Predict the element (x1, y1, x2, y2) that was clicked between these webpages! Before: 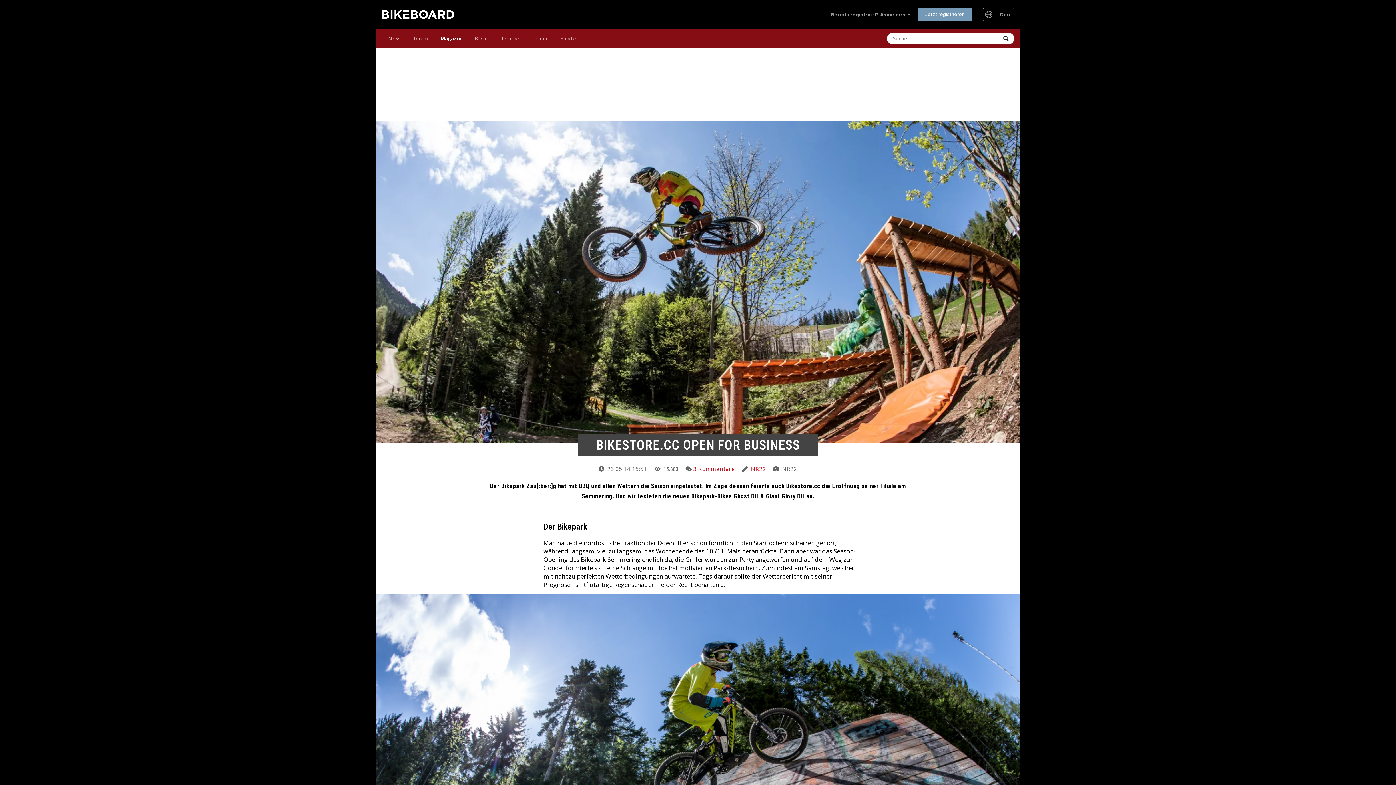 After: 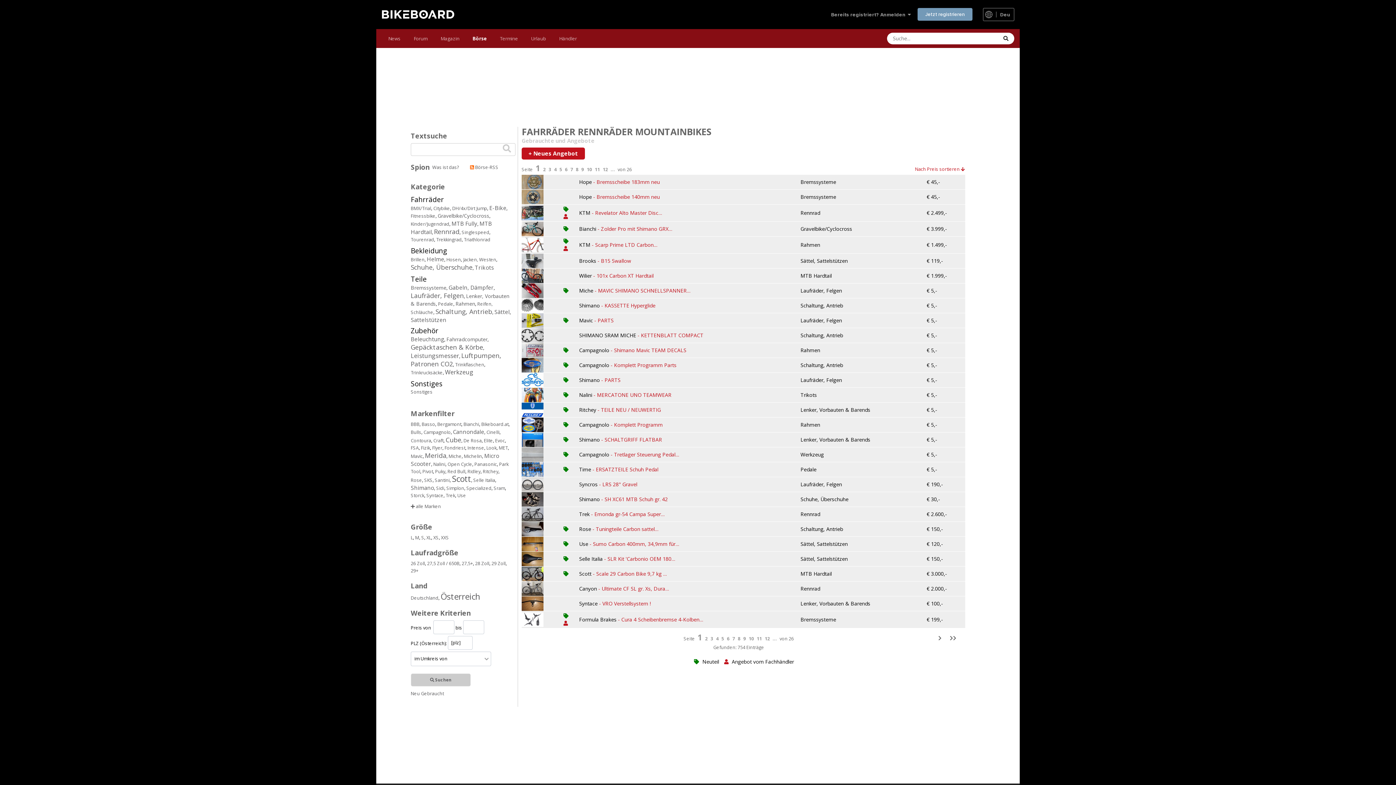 Action: label: Börse bbox: (468, 29, 494, 48)